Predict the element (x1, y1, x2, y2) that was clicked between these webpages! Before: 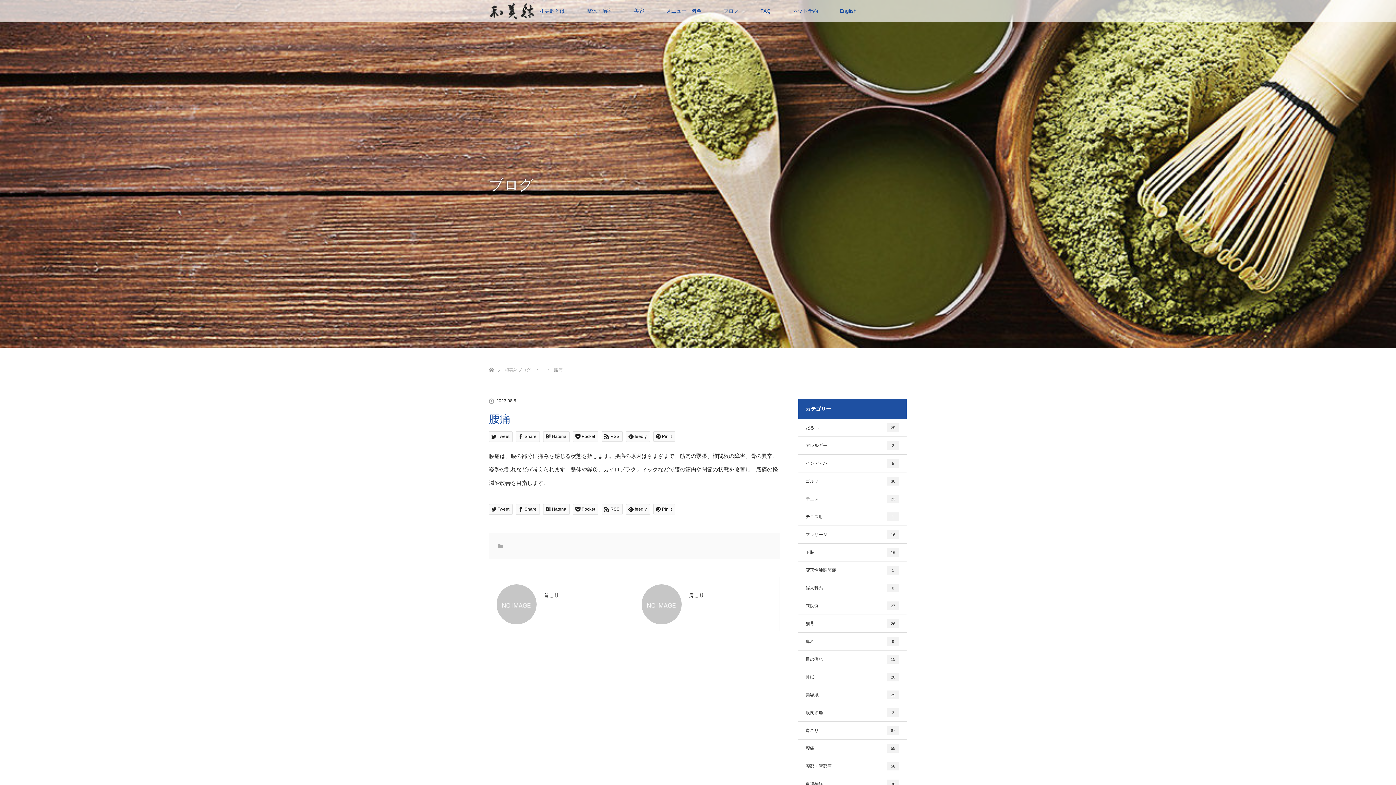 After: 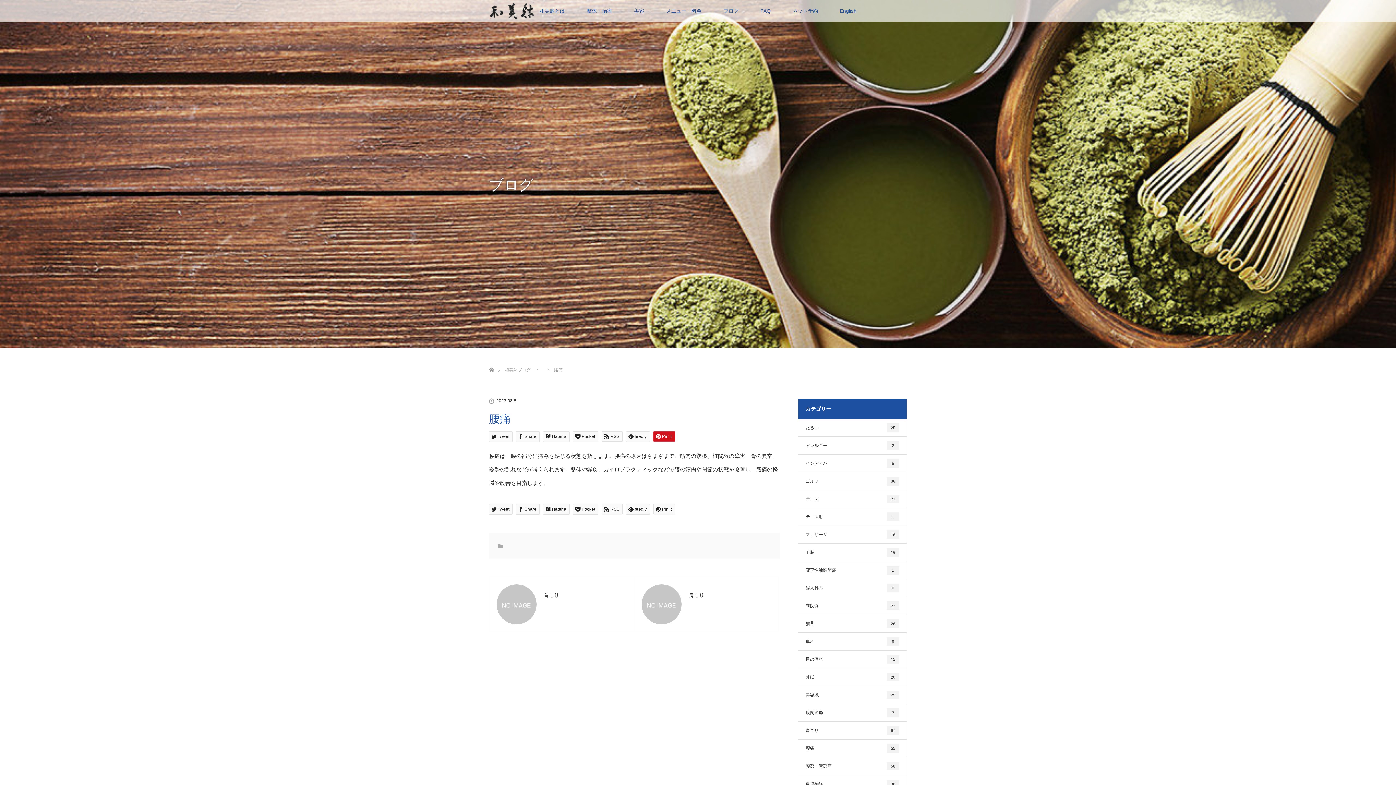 Action: label: Pin it bbox: (653, 431, 675, 441)